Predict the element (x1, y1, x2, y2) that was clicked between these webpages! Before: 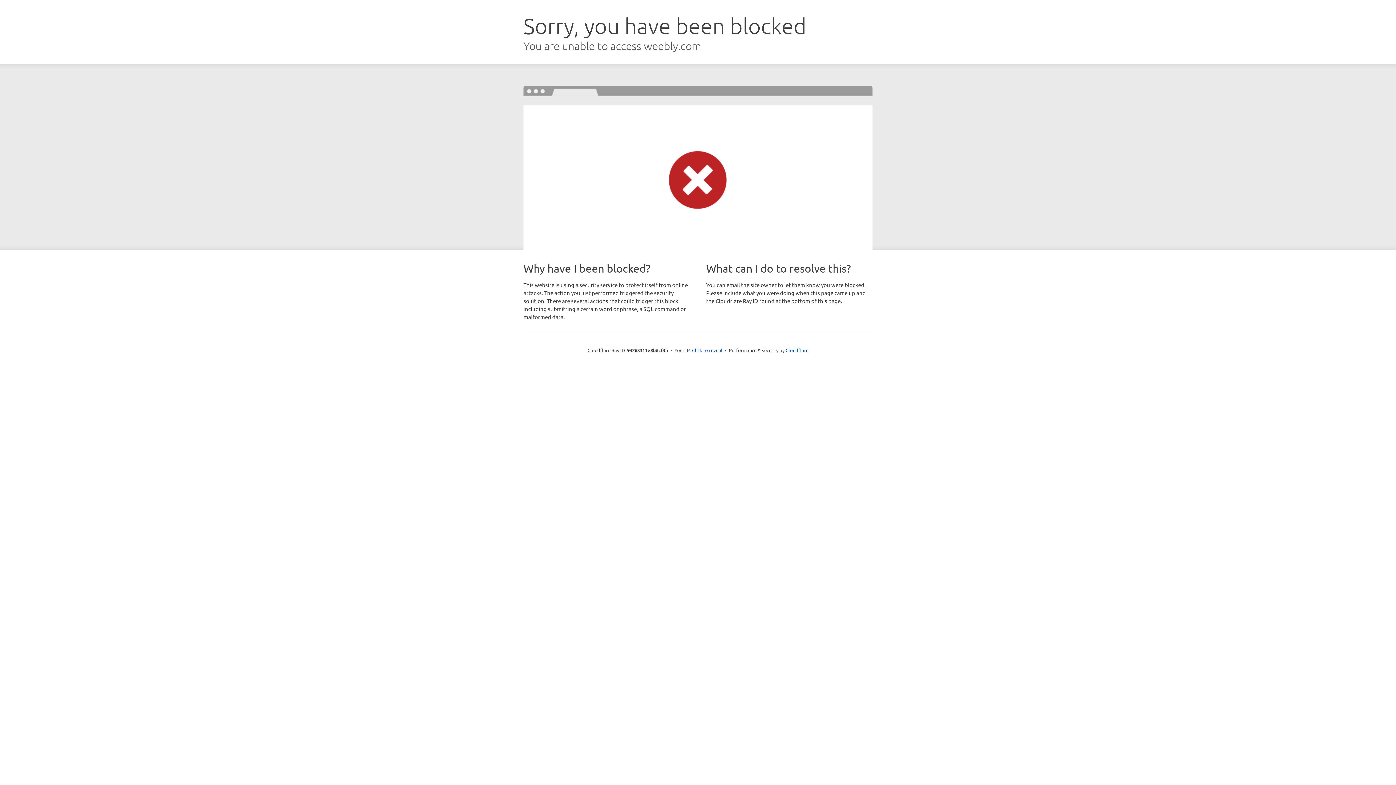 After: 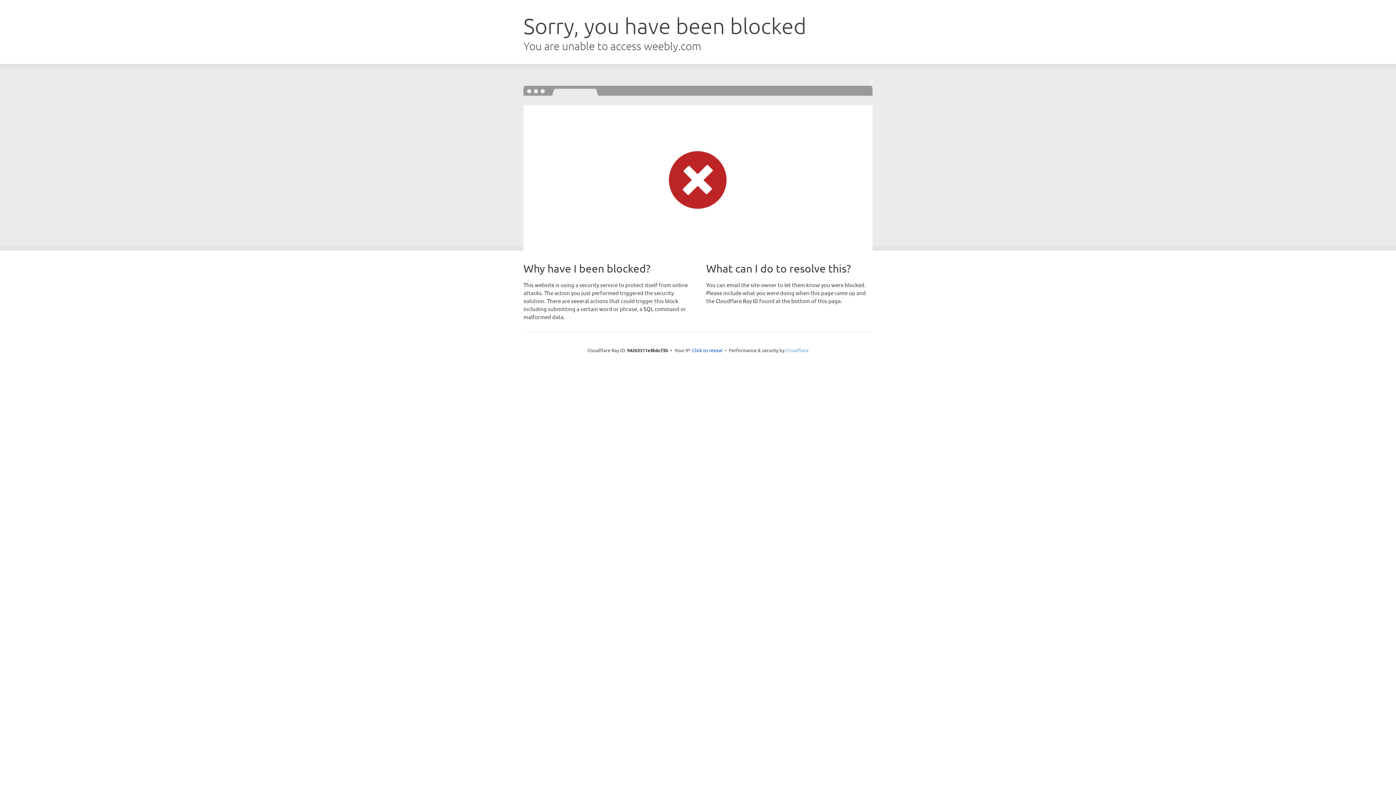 Action: label: Cloudflare bbox: (785, 347, 808, 353)